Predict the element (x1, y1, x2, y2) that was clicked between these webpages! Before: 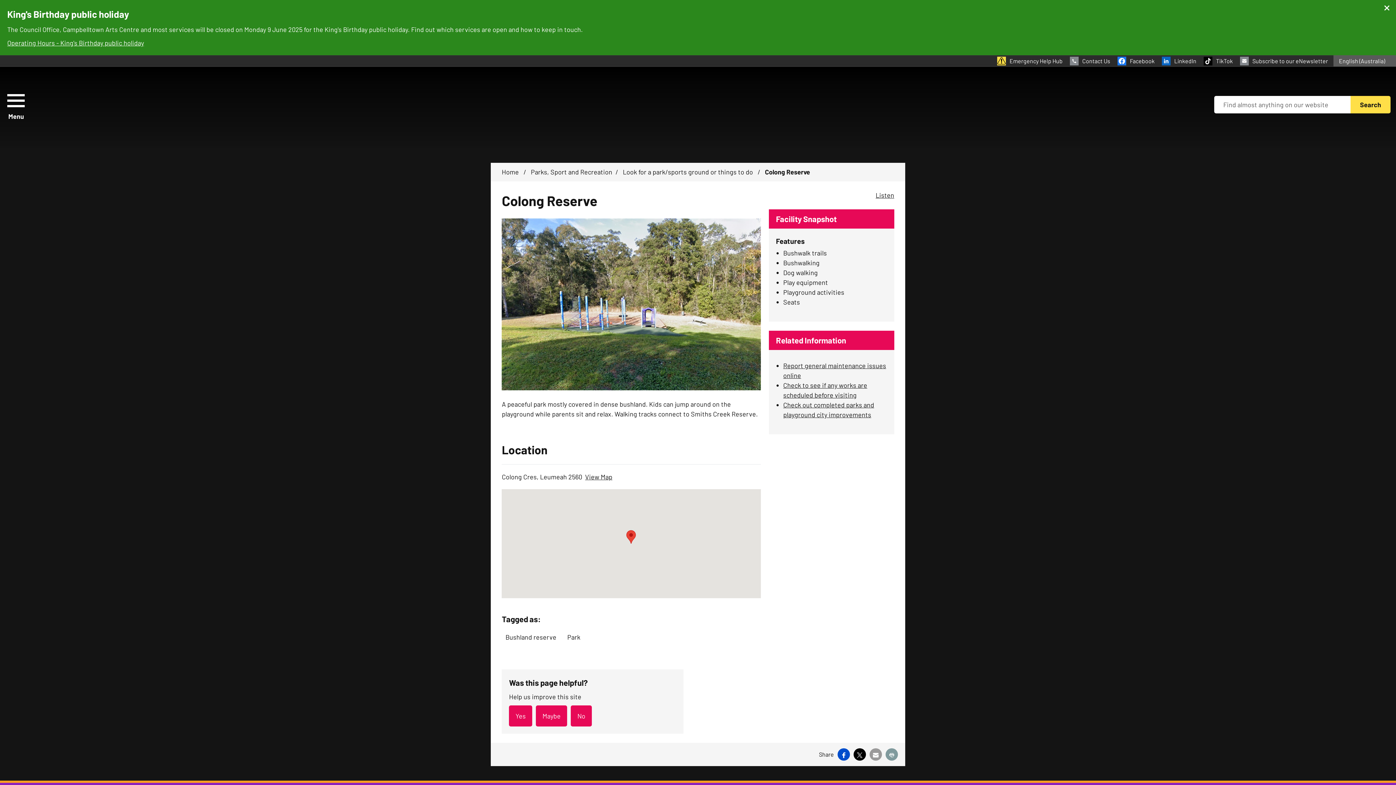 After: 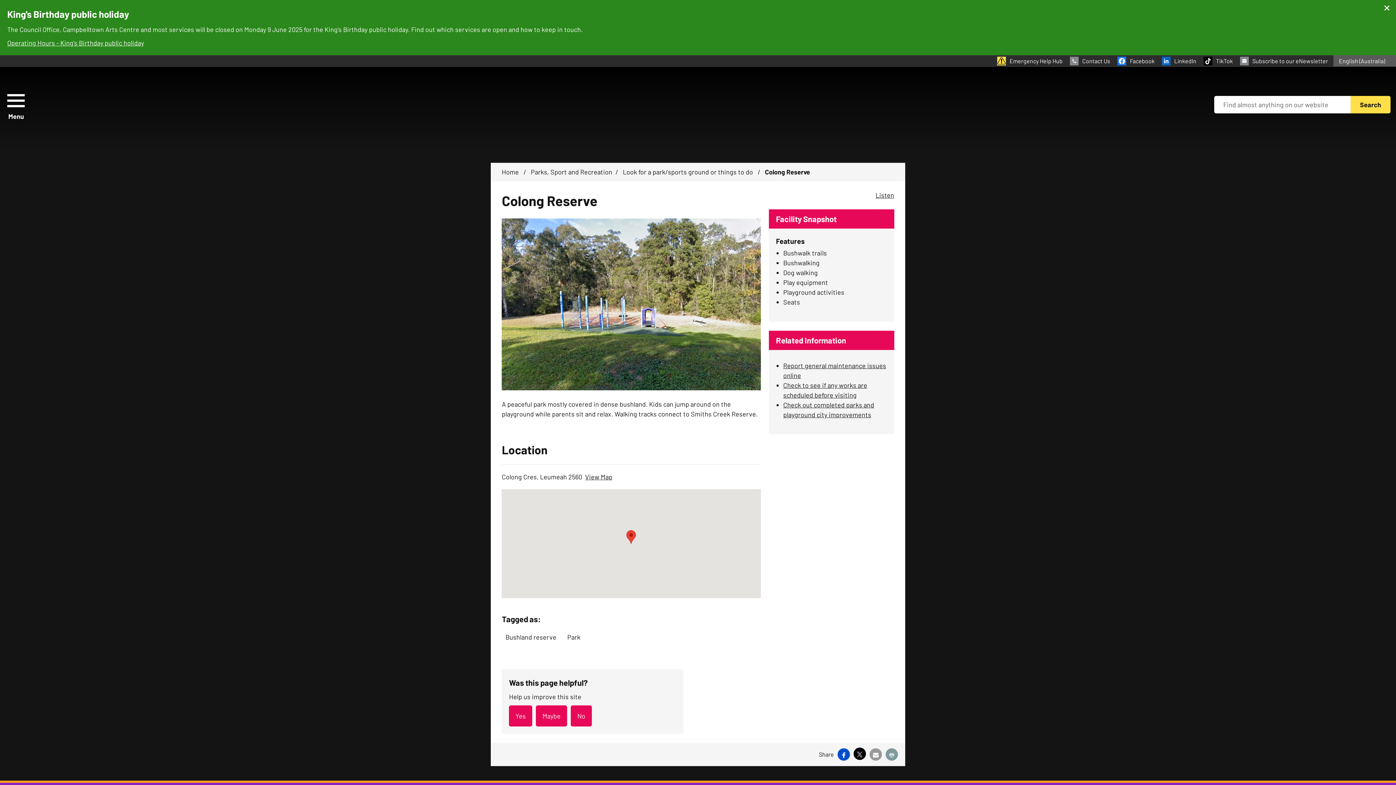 Action: bbox: (853, 748, 866, 761) label: X